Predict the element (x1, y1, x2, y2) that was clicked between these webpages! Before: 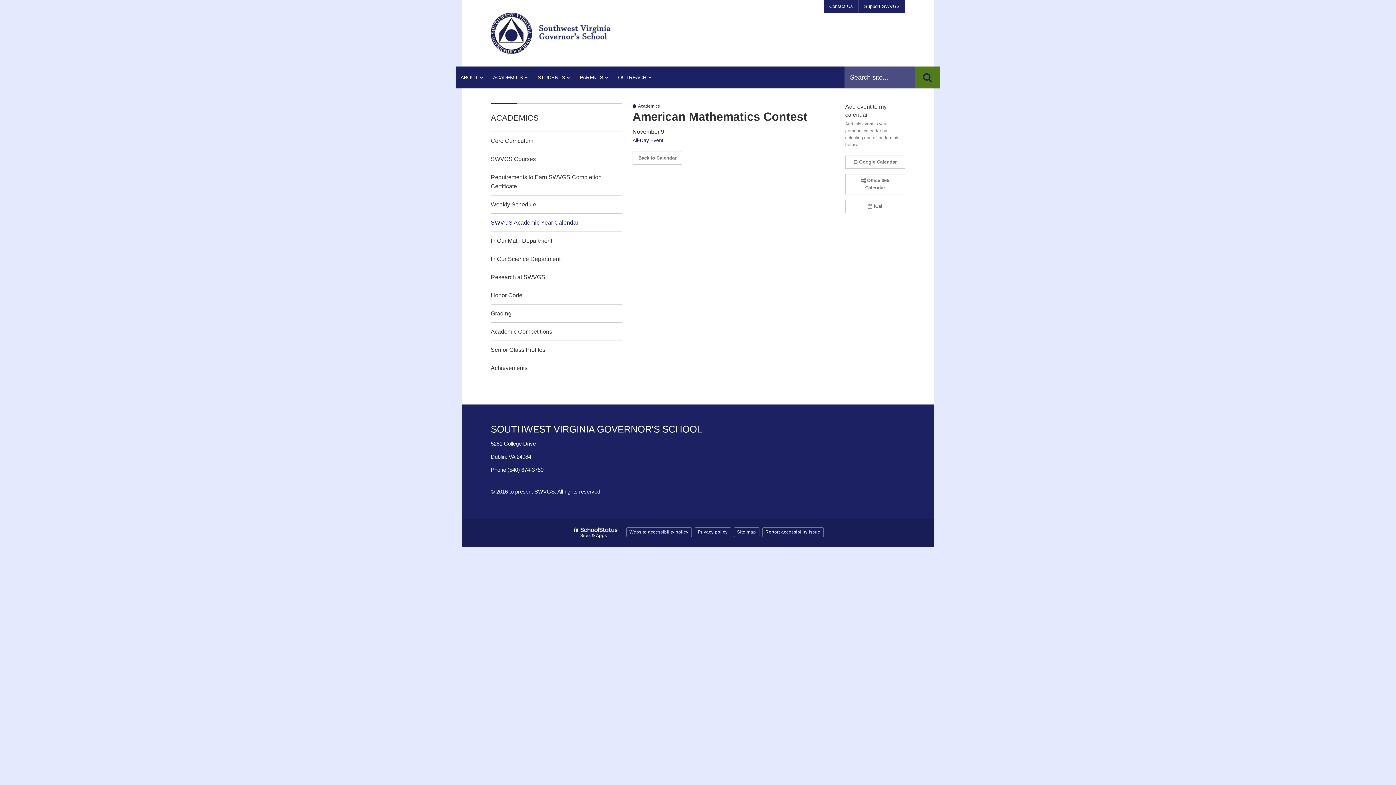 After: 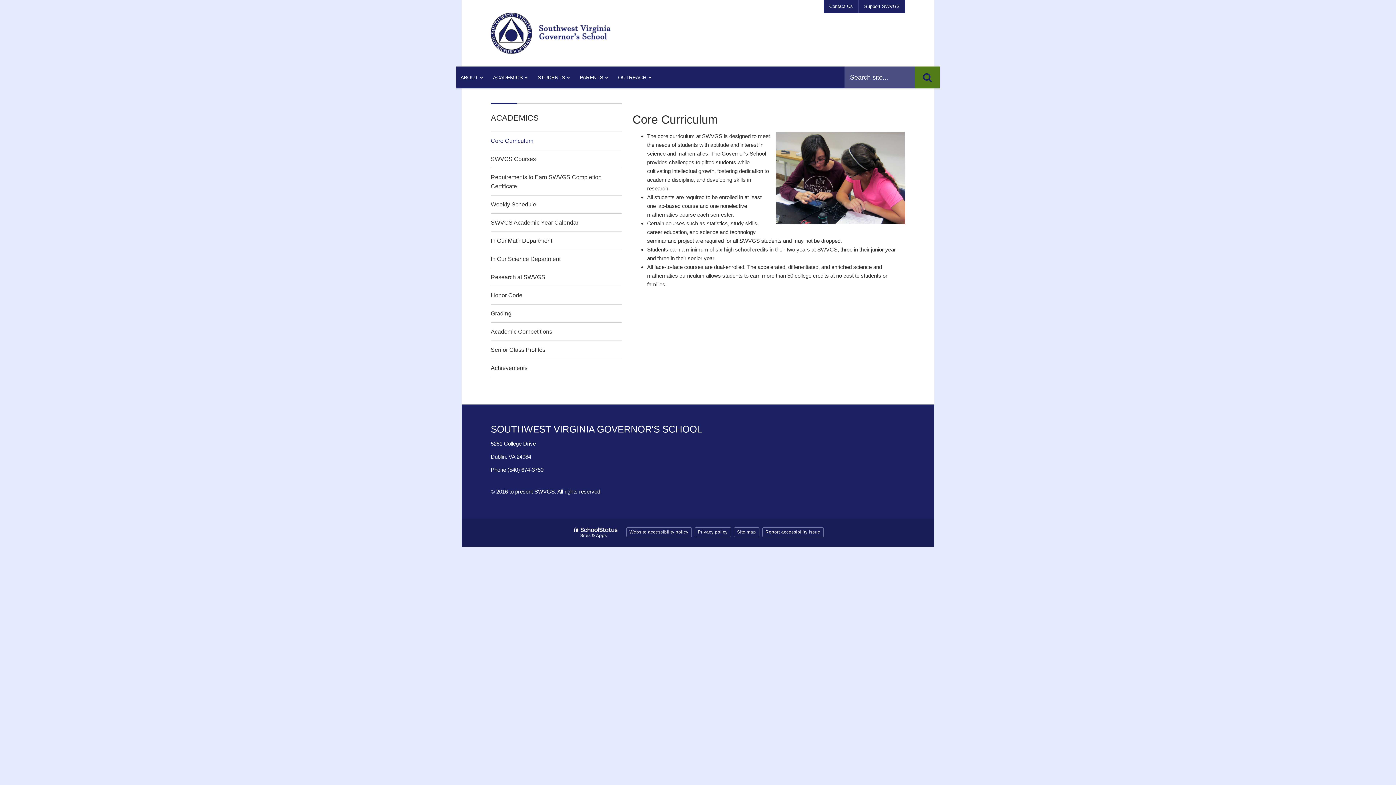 Action: bbox: (490, 132, 621, 149) label: Core Curriculum